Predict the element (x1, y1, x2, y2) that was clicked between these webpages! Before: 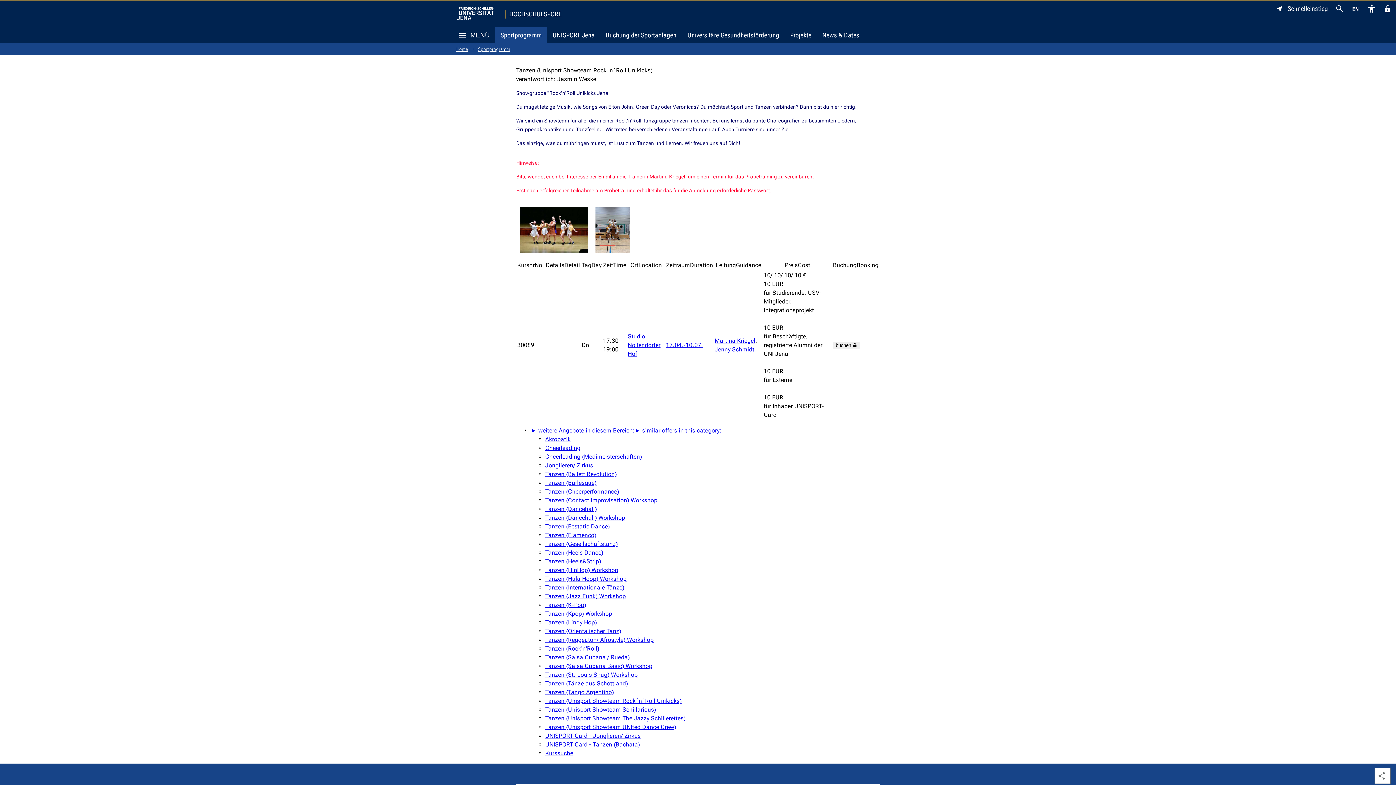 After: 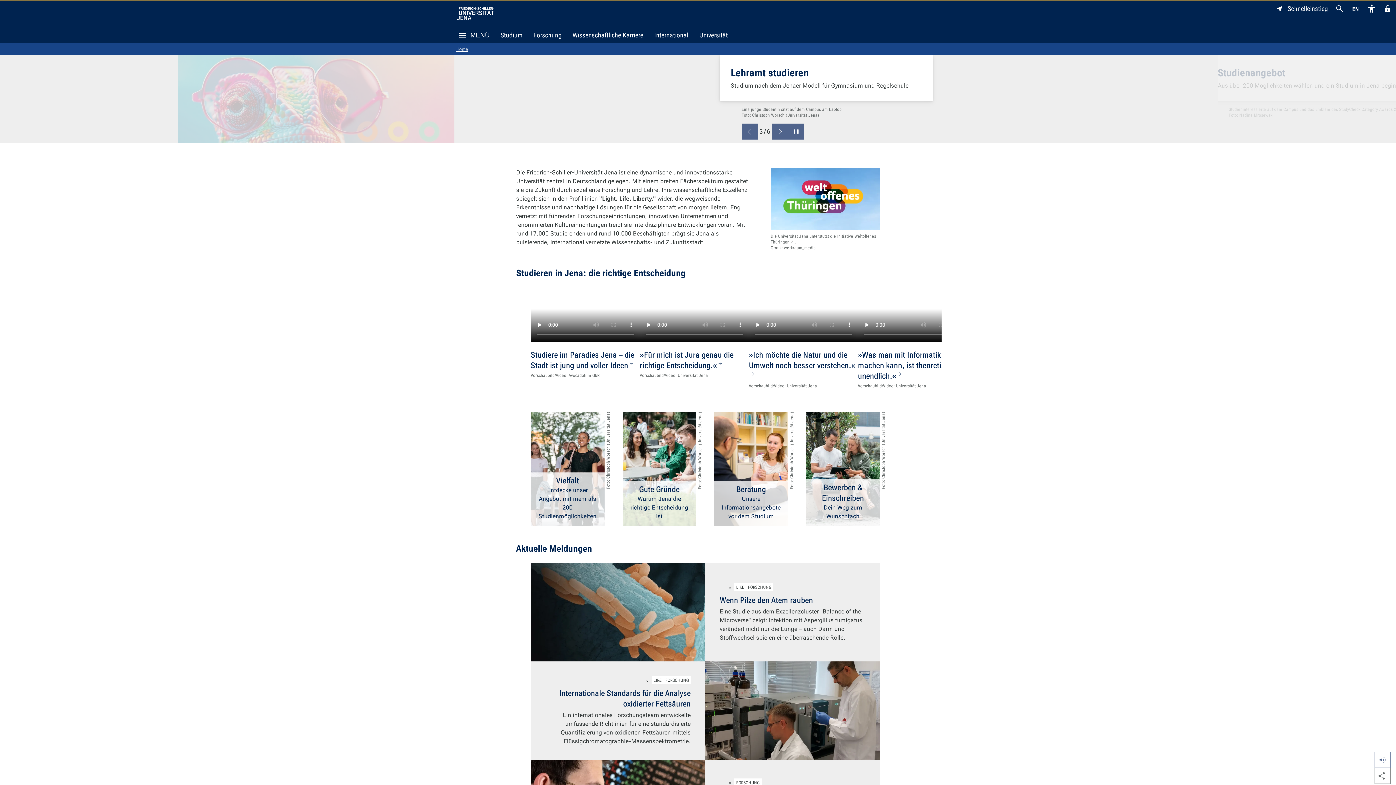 Action: bbox: (457, 7, 494, 20) label: Zur Startseite der Universität Jena